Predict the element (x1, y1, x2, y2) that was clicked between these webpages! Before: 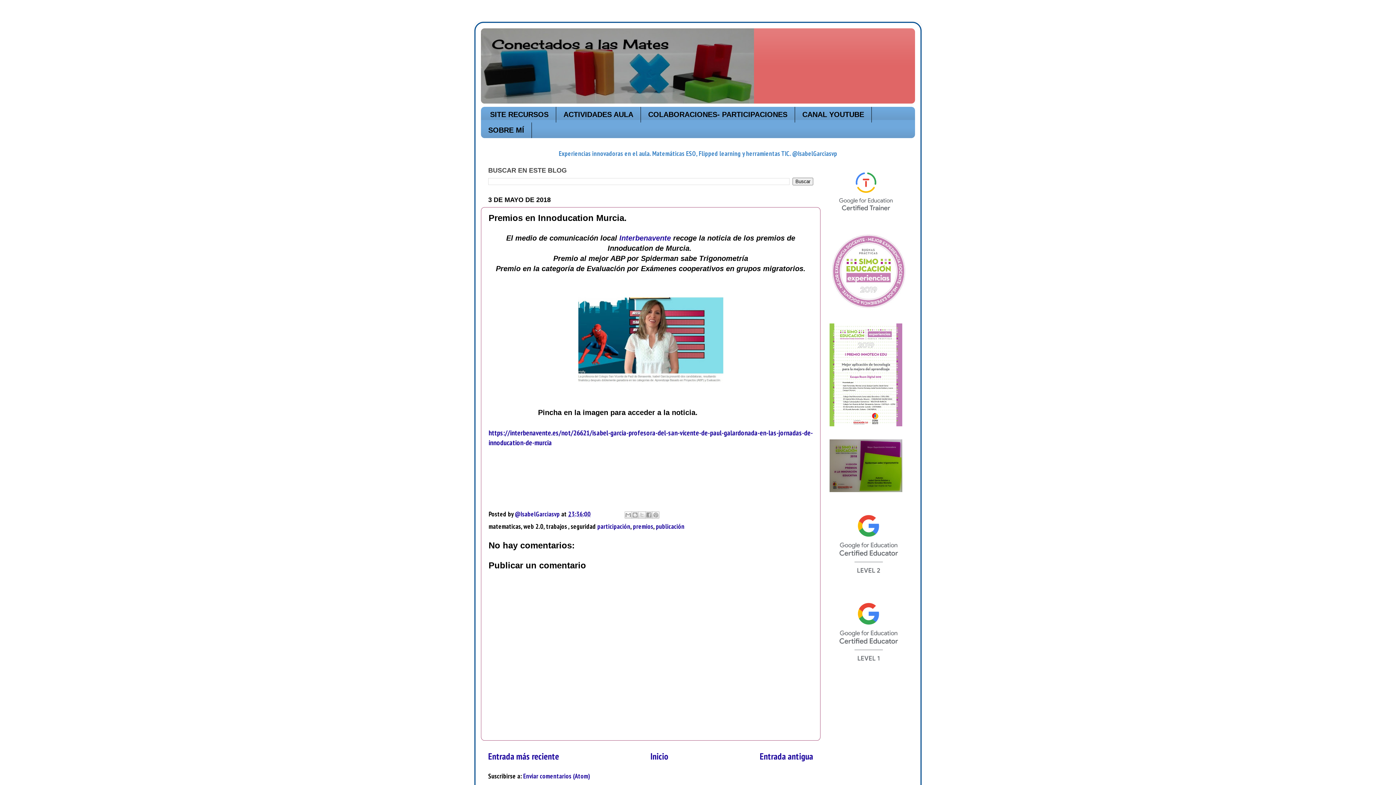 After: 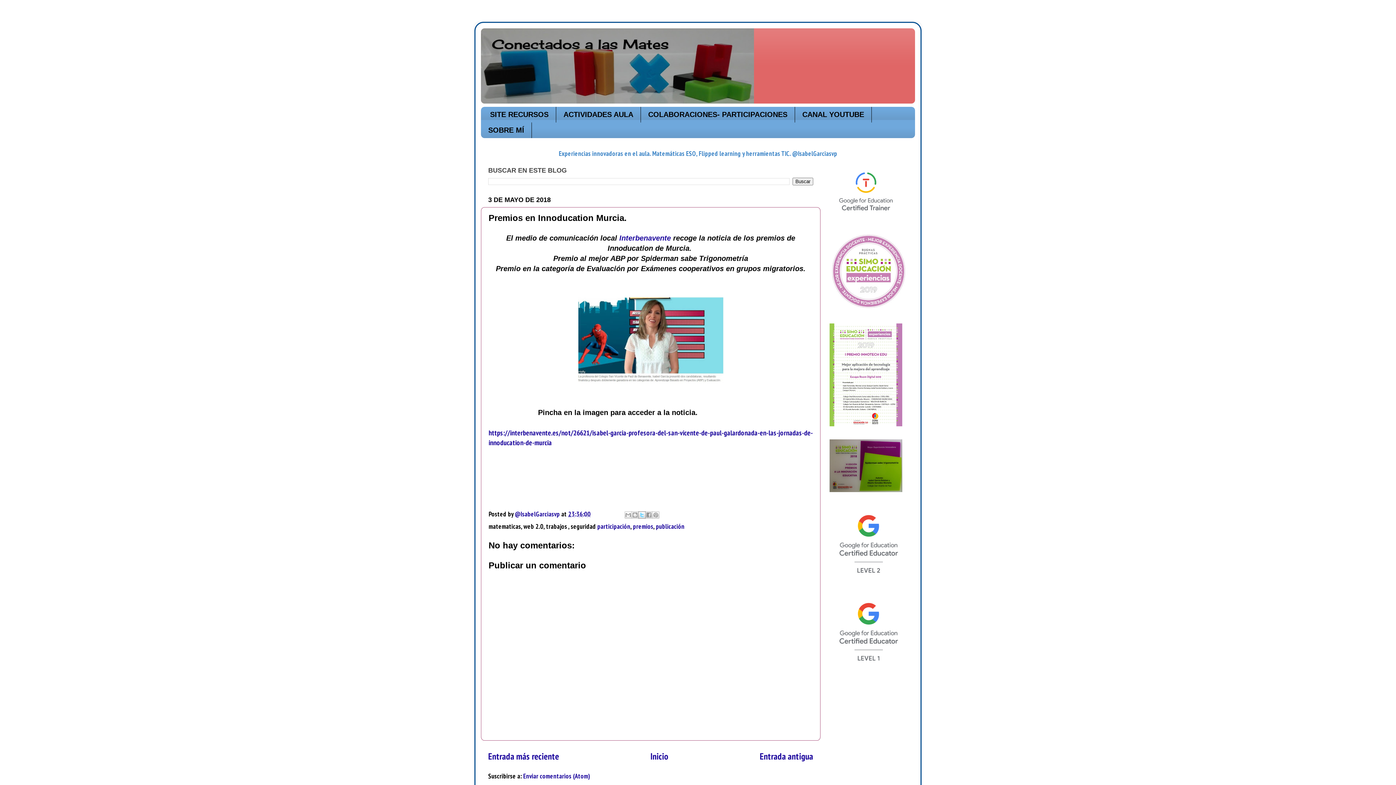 Action: label: Compartir en X bbox: (638, 511, 645, 518)